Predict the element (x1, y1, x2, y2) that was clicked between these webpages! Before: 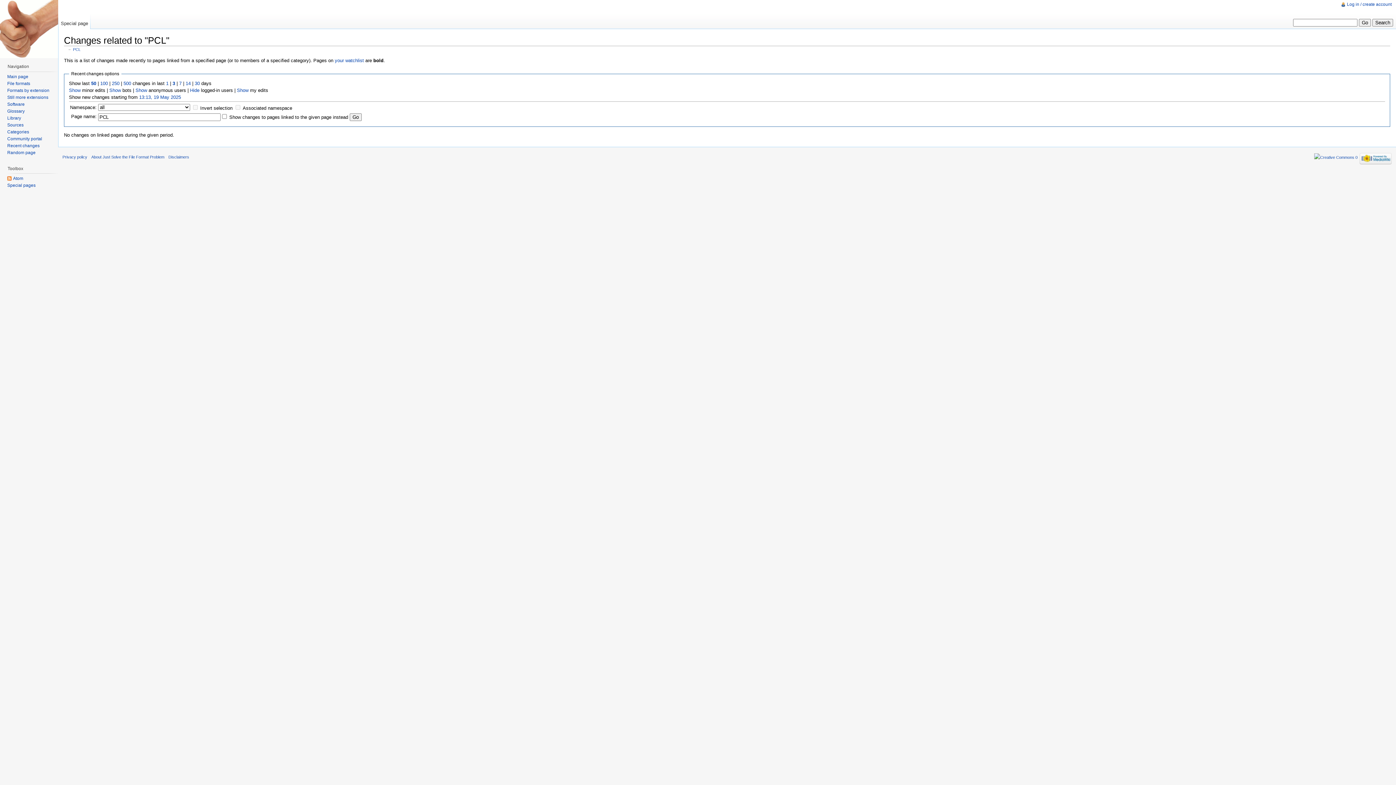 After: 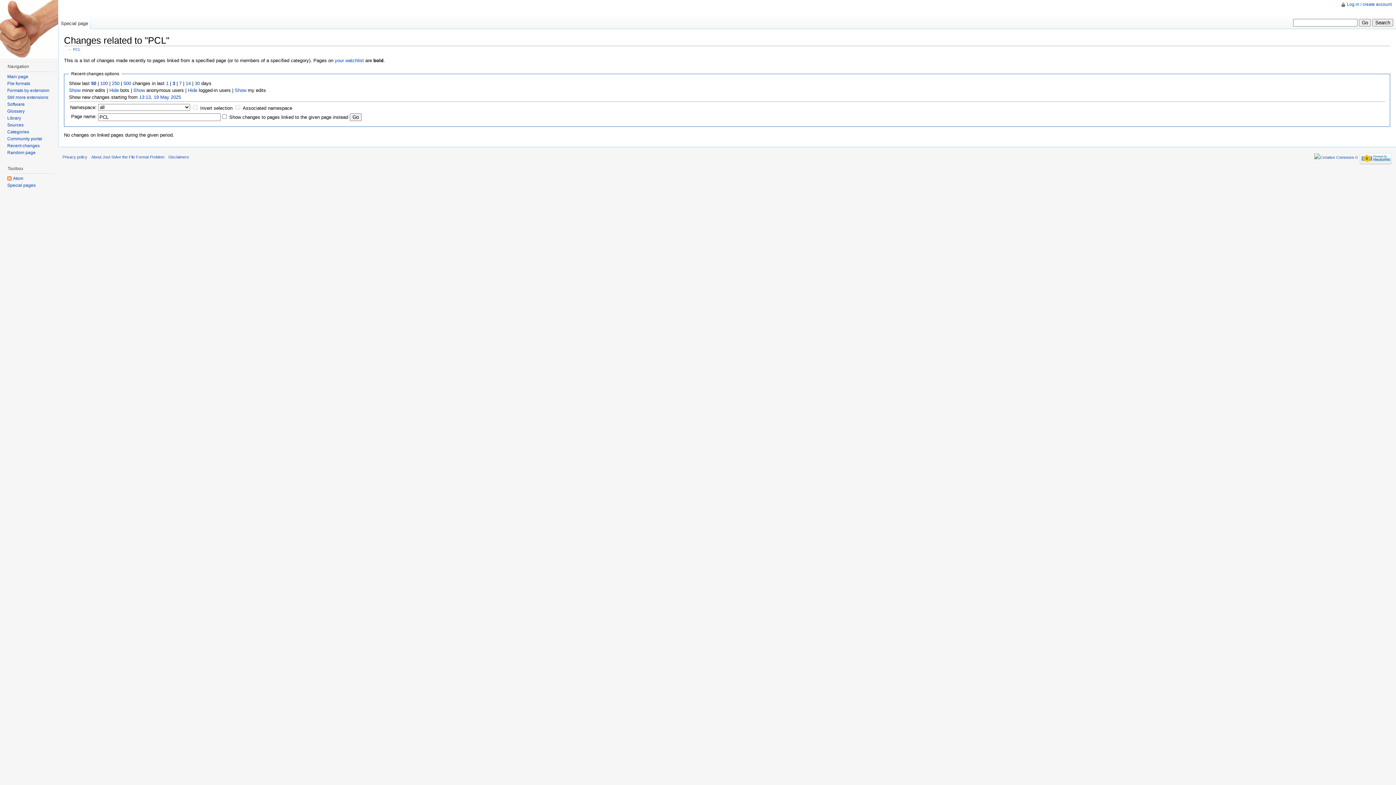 Action: bbox: (109, 87, 121, 92) label: Show